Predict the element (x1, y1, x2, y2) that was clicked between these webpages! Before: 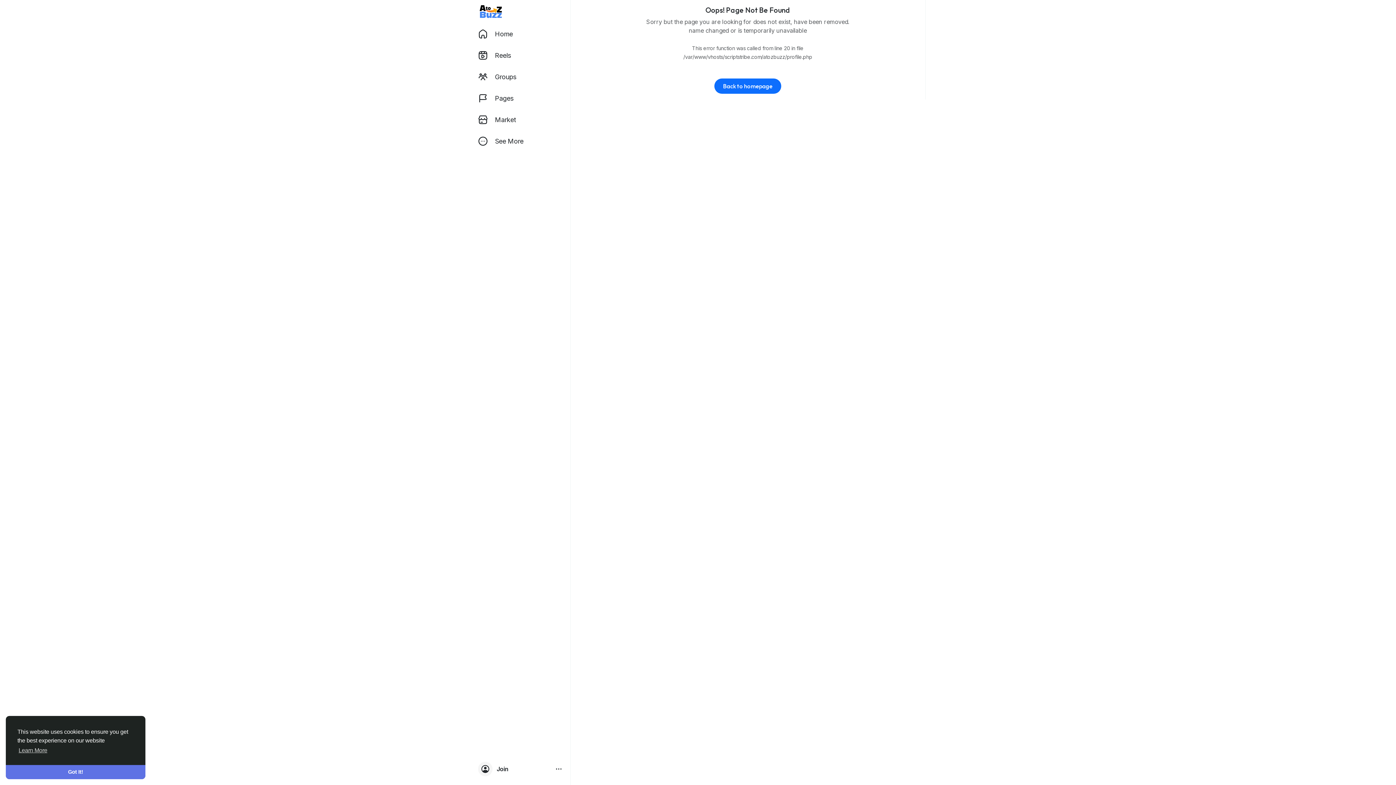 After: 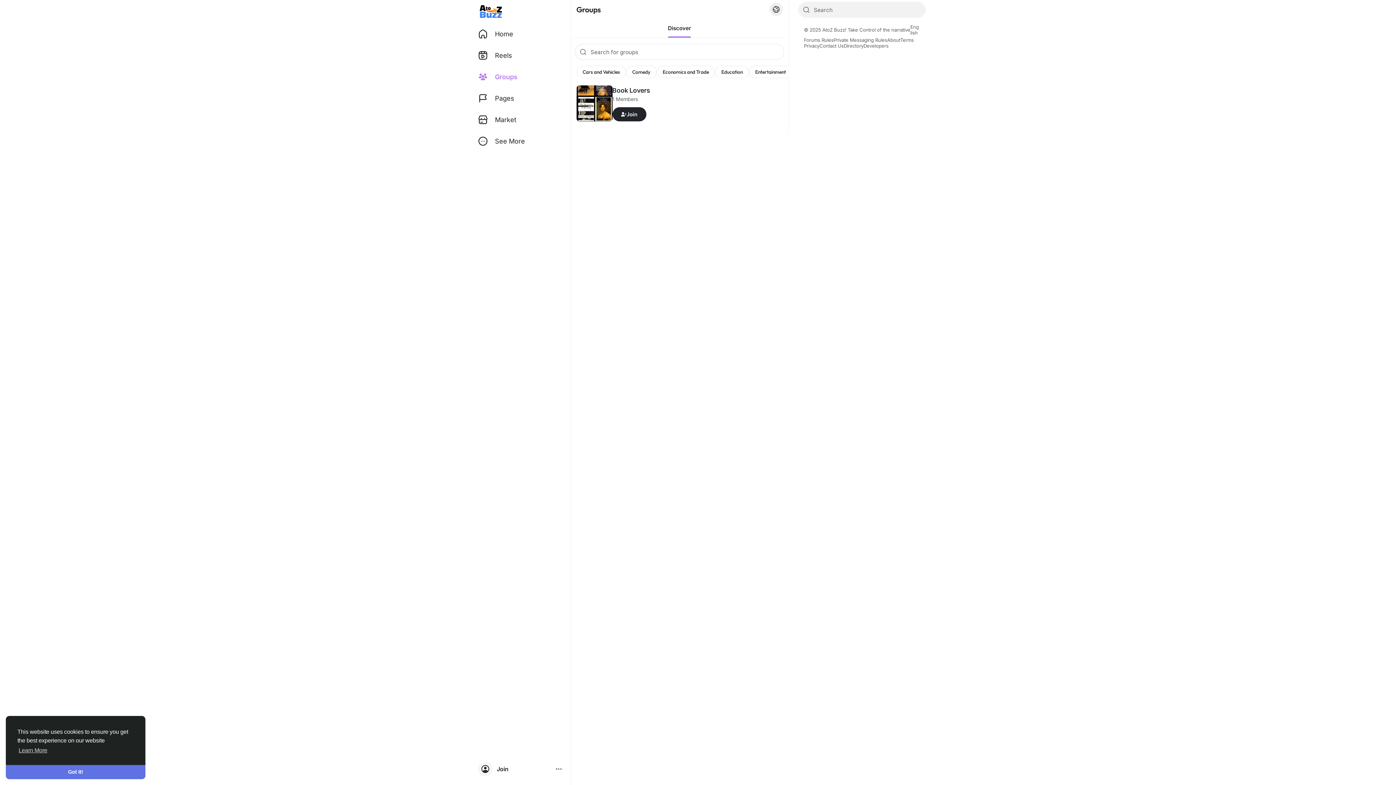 Action: label: Groups bbox: (473, 66, 567, 87)